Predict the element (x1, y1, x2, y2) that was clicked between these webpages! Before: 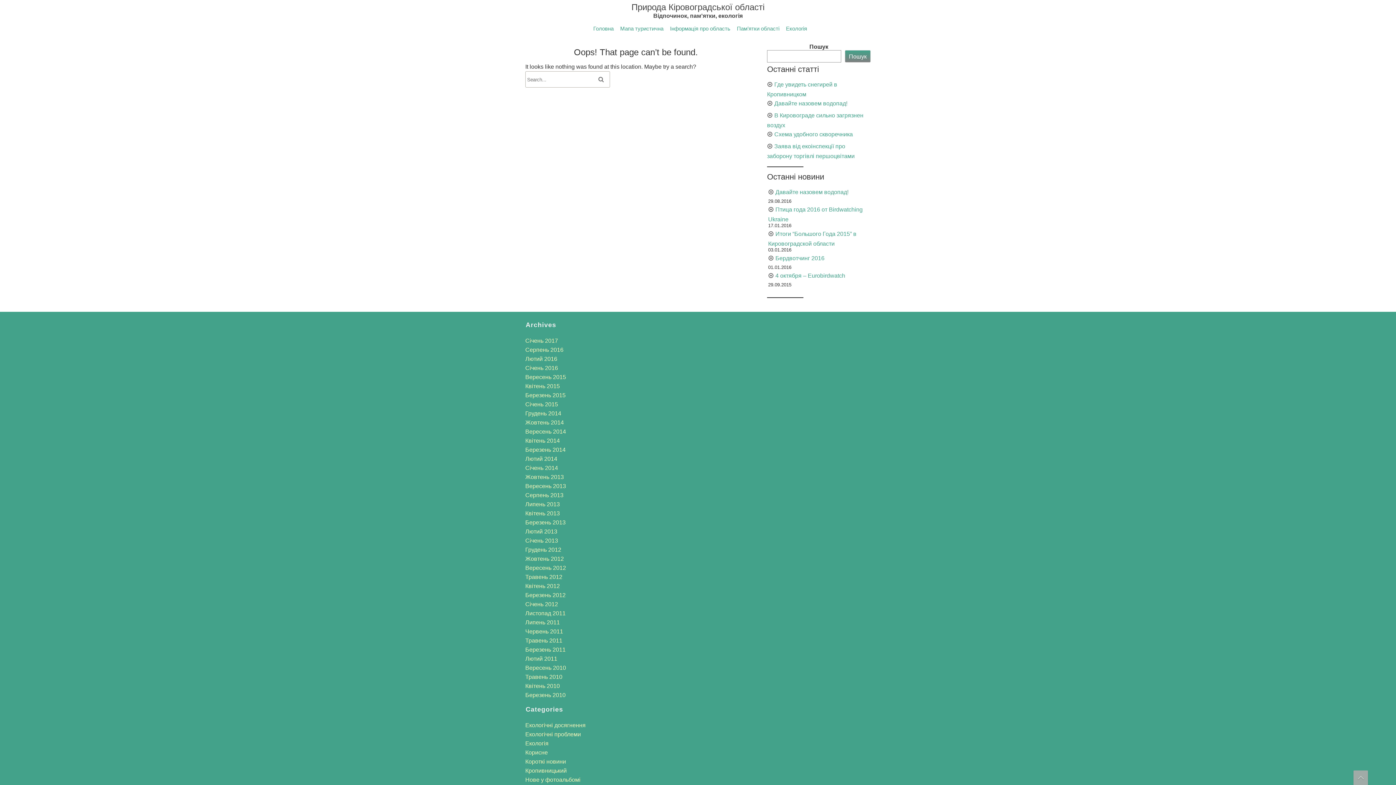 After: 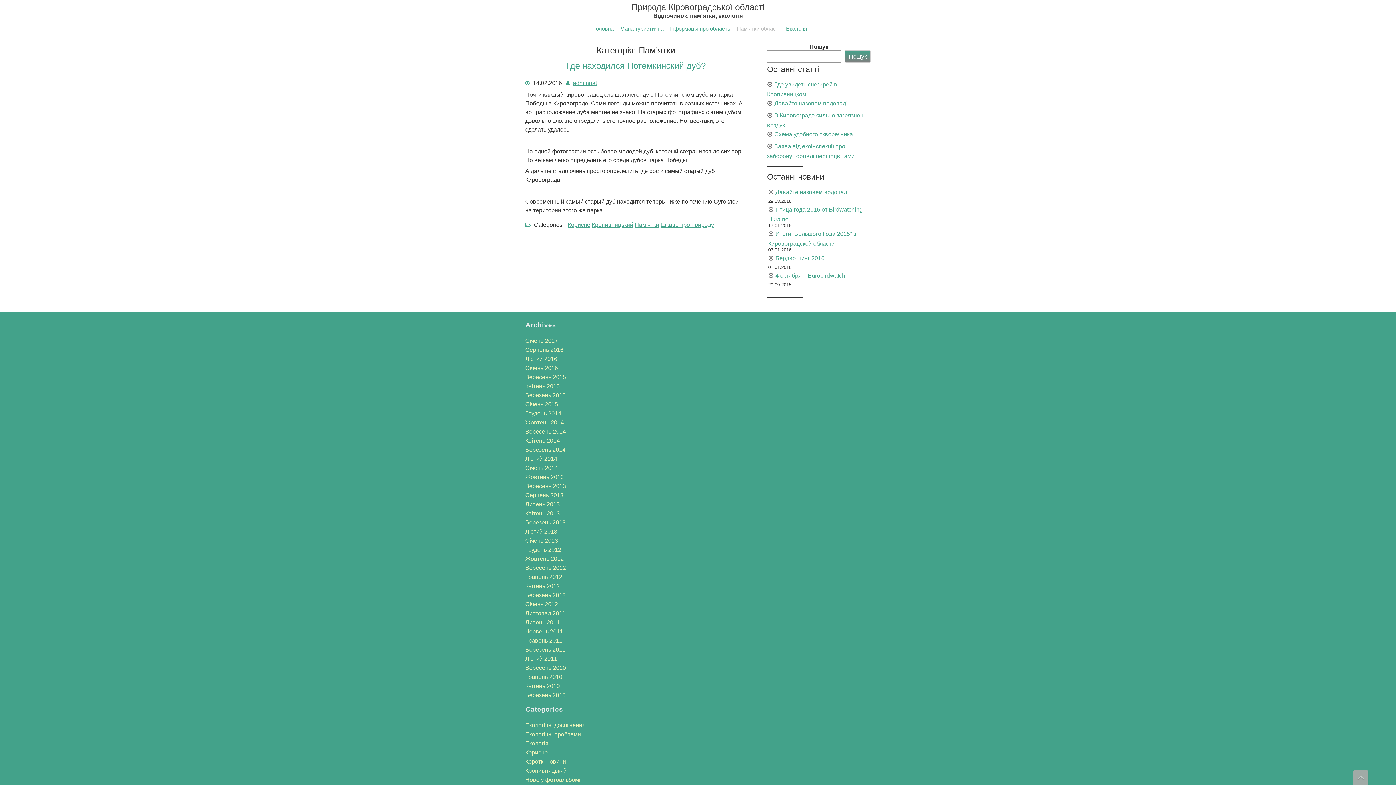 Action: label: Пам’ятки області bbox: (735, 19, 781, 38)